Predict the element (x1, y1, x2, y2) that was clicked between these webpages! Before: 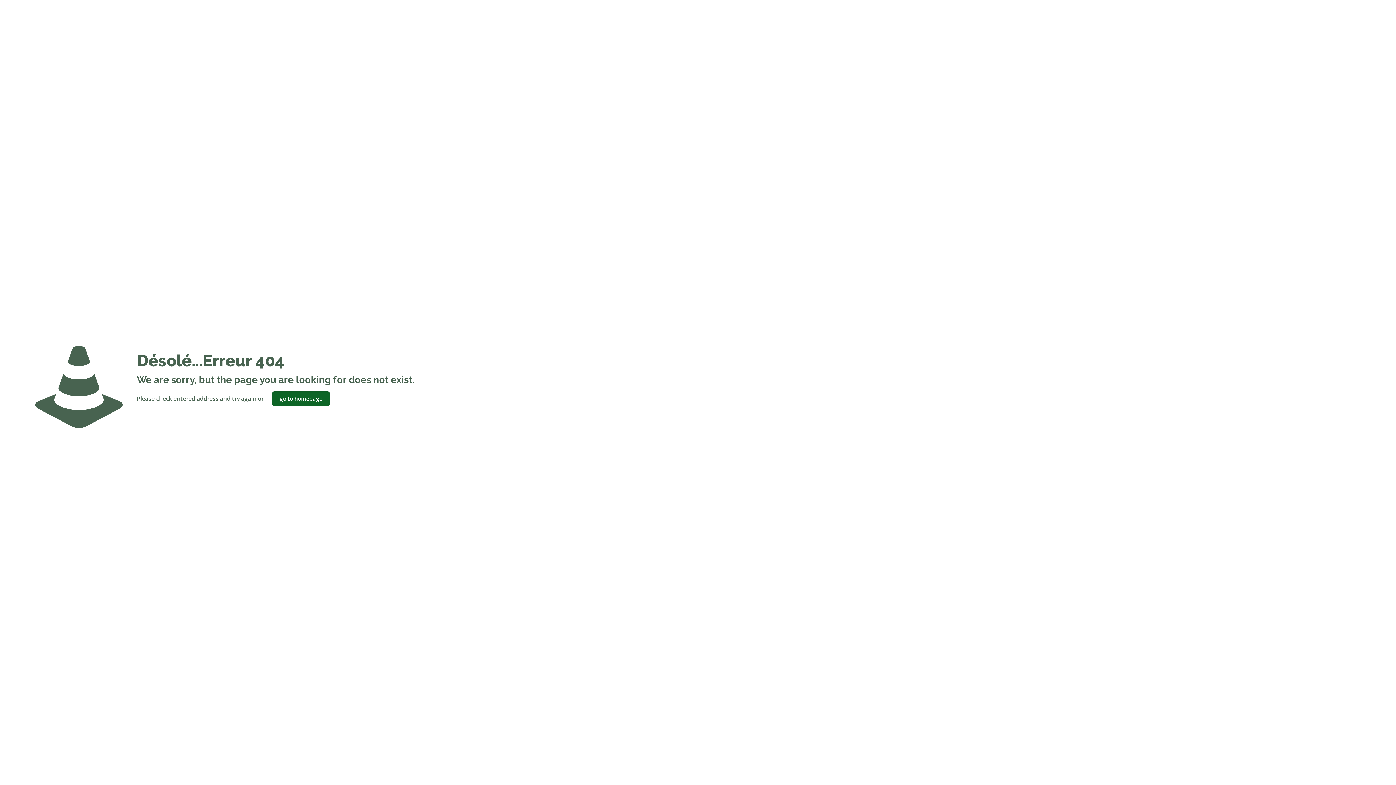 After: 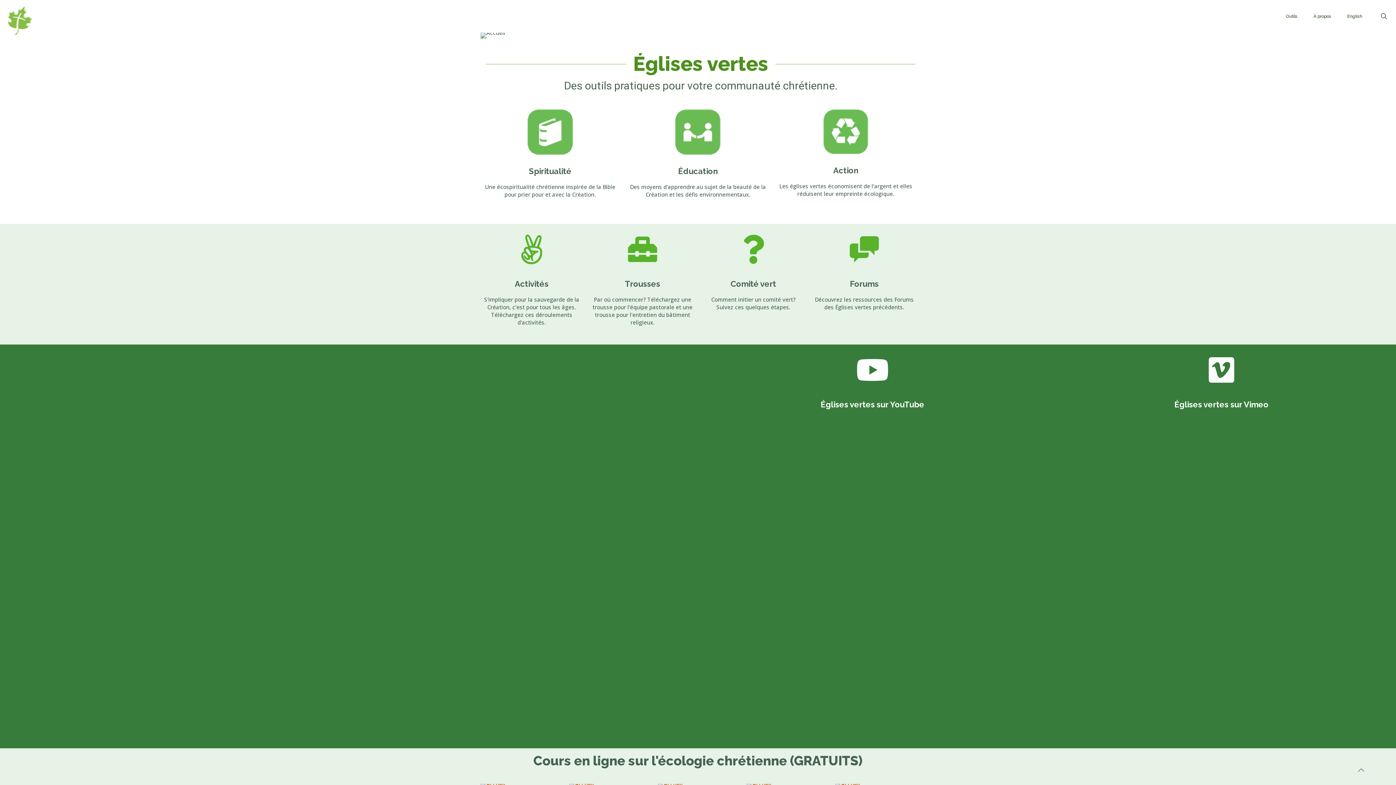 Action: bbox: (272, 391, 329, 406) label: go to homepage